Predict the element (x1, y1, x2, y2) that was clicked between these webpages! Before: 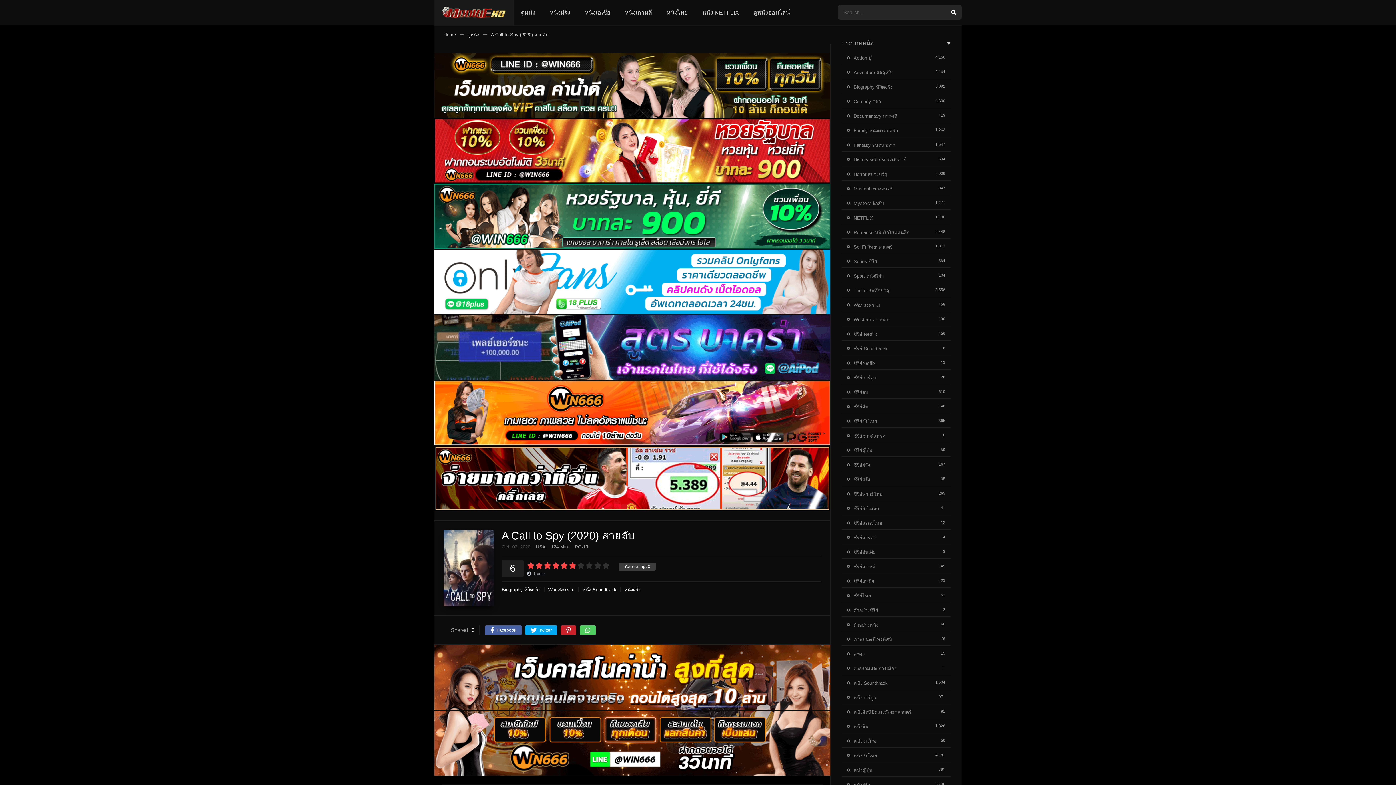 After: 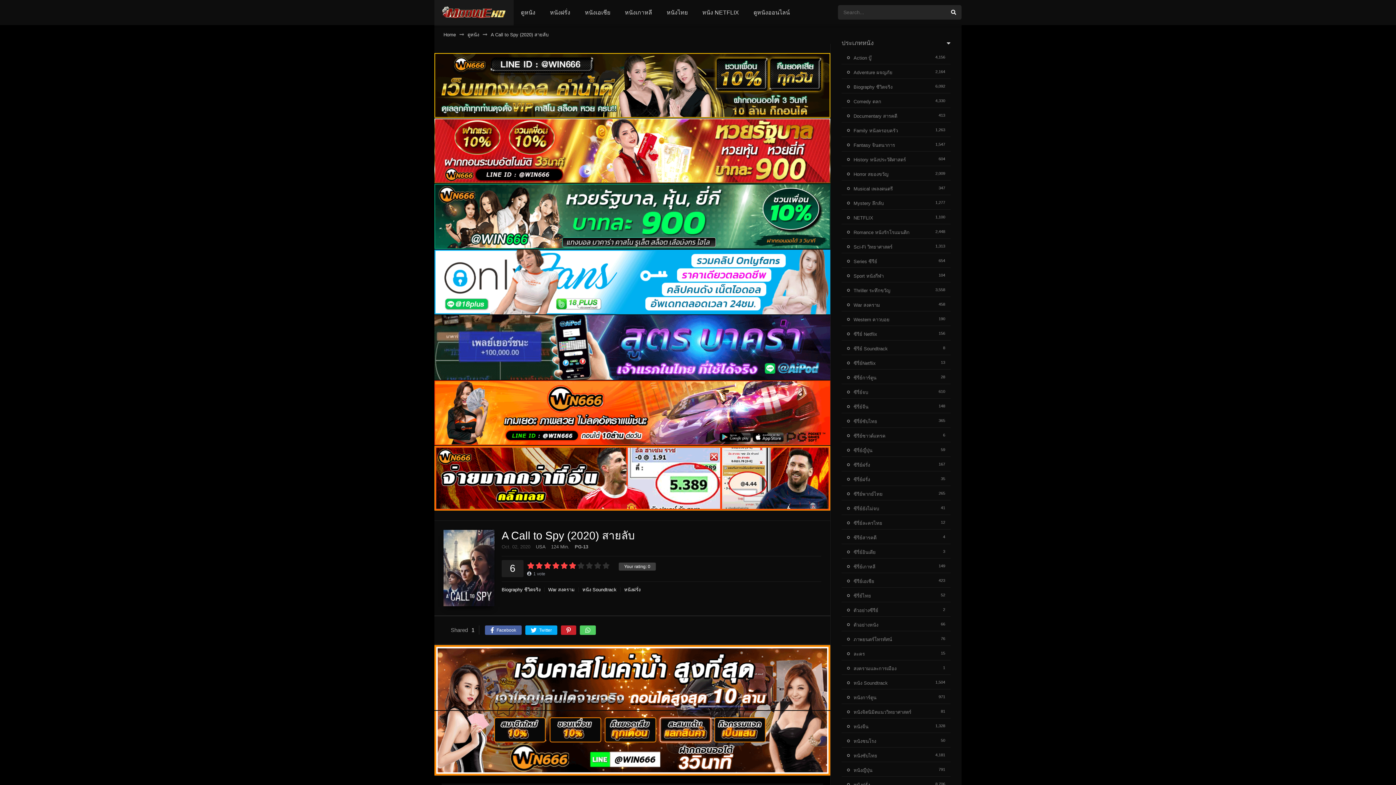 Action: bbox: (525, 625, 557, 635) label: Twitter